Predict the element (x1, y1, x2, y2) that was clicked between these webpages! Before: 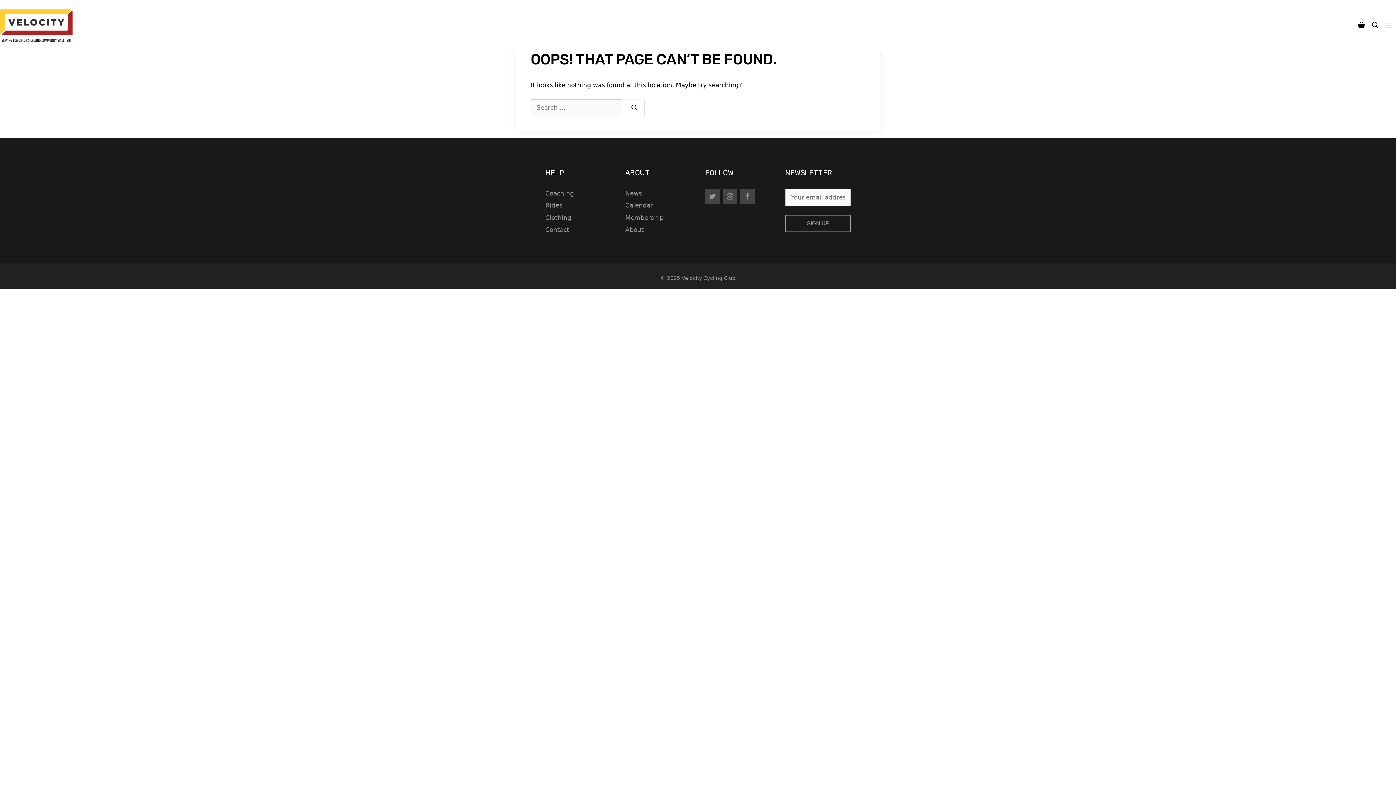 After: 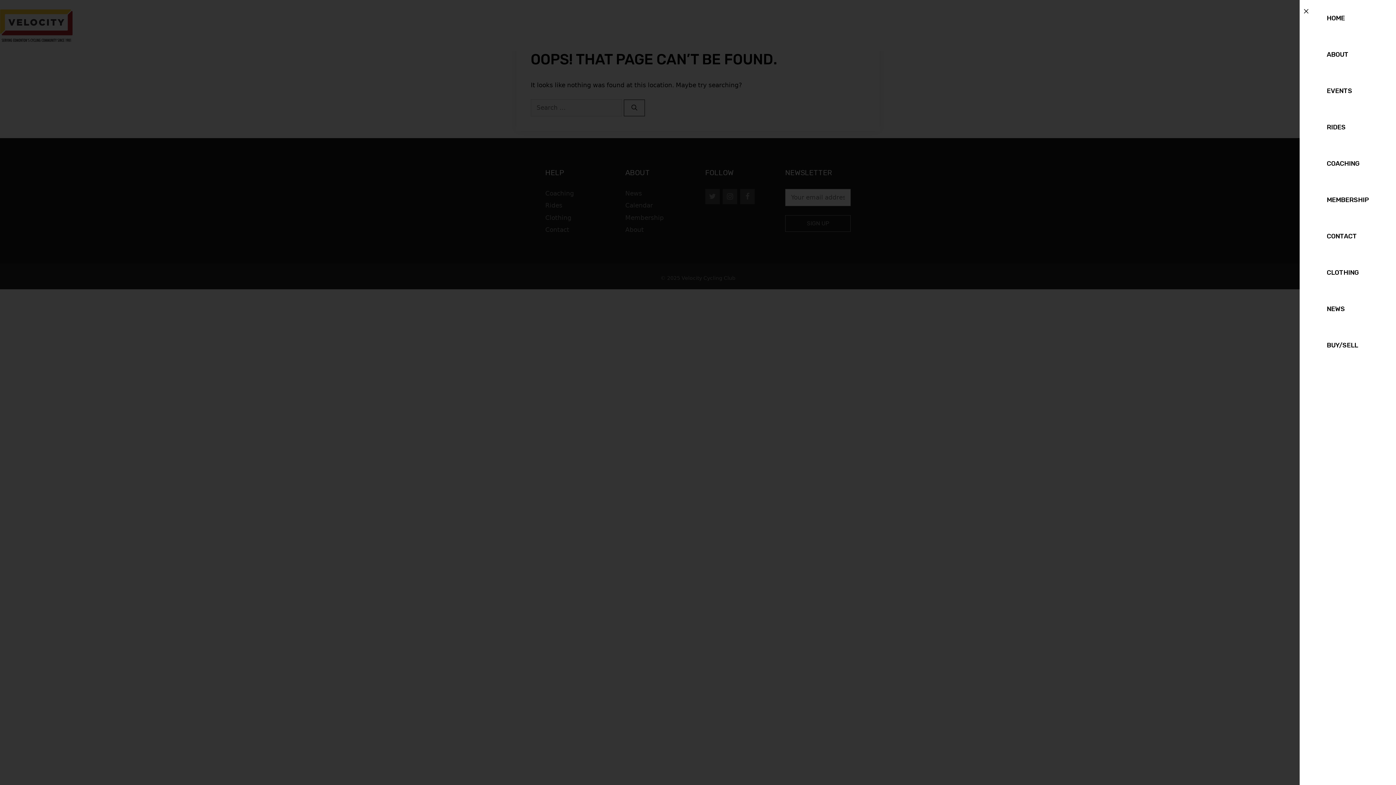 Action: label: Open Off-Canvas Panel bbox: (1382, 7, 1396, 43)